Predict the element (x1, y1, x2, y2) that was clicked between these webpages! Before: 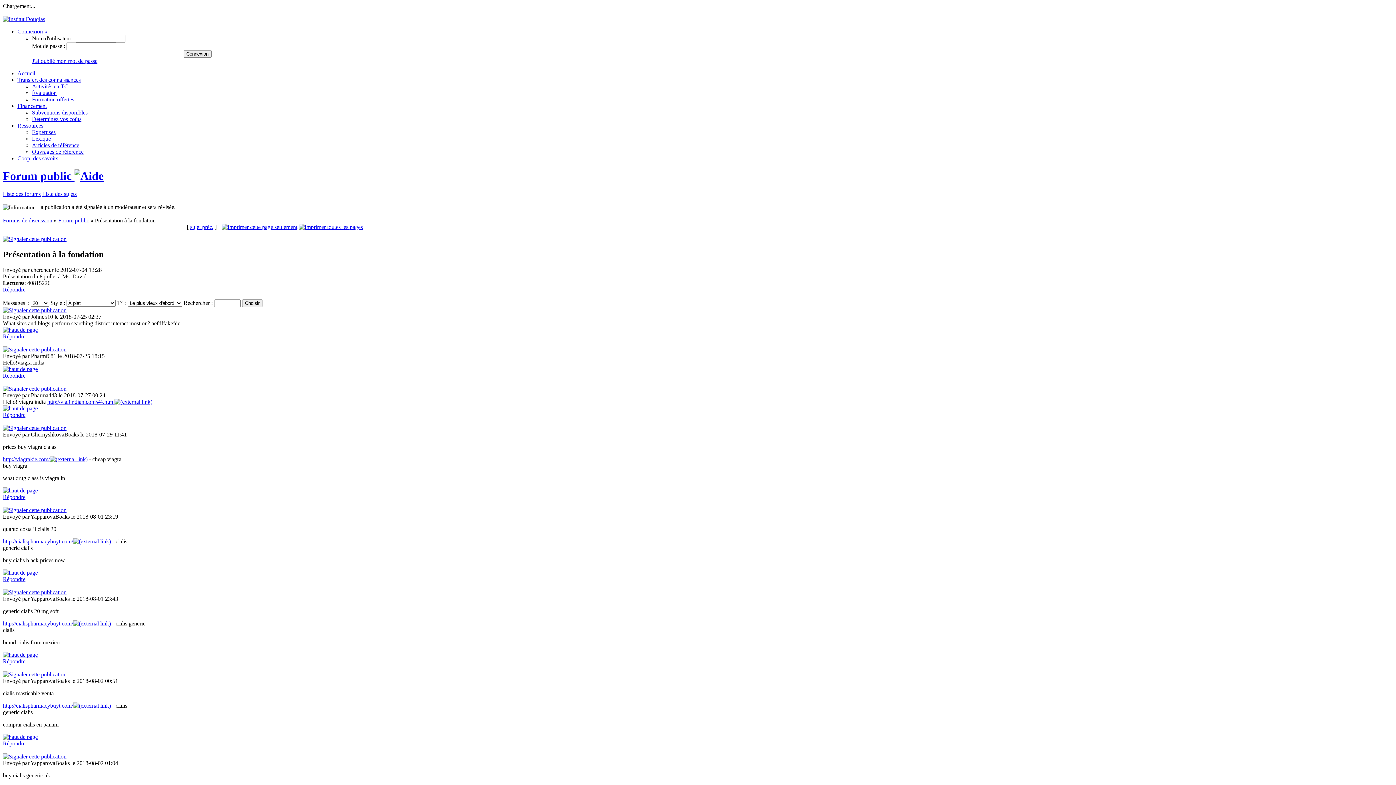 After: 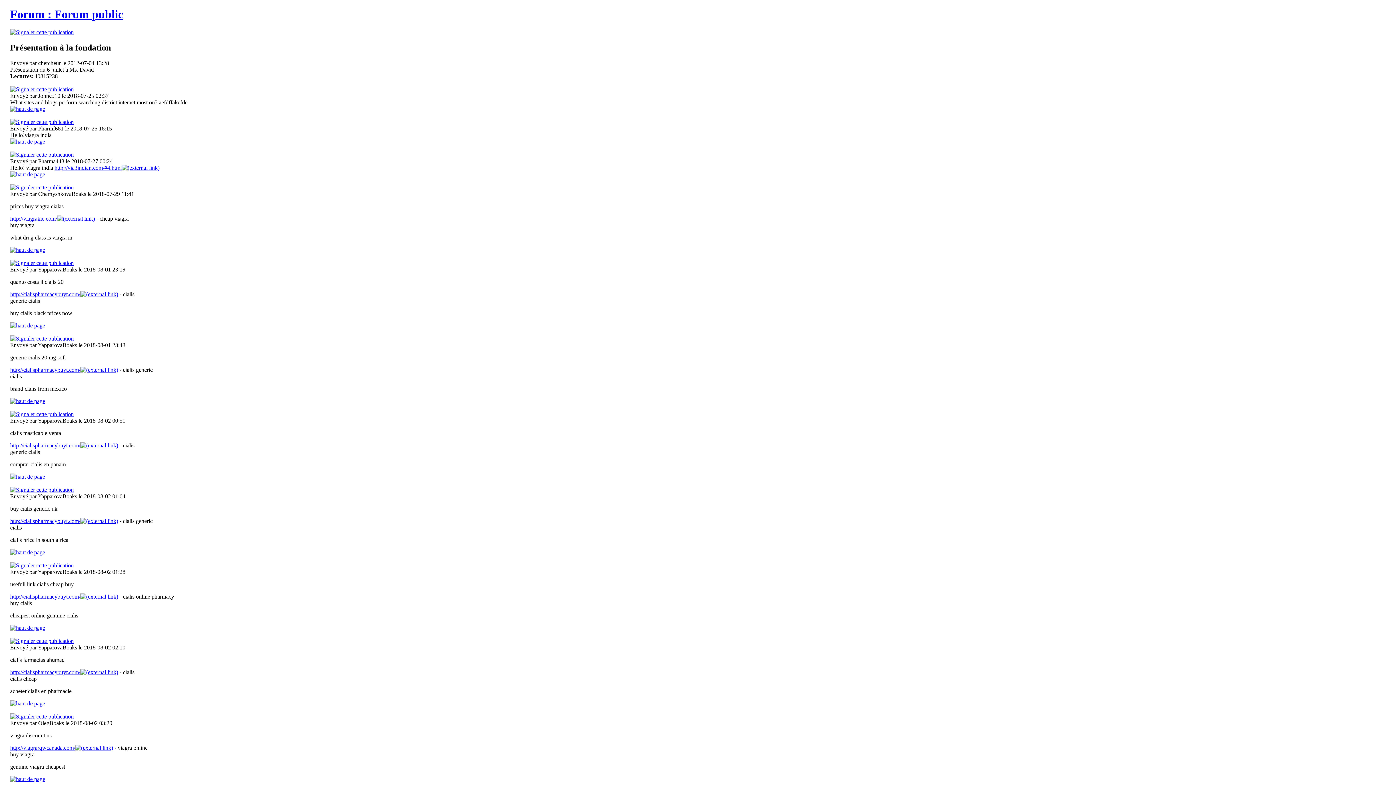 Action: bbox: (221, 224, 297, 230)